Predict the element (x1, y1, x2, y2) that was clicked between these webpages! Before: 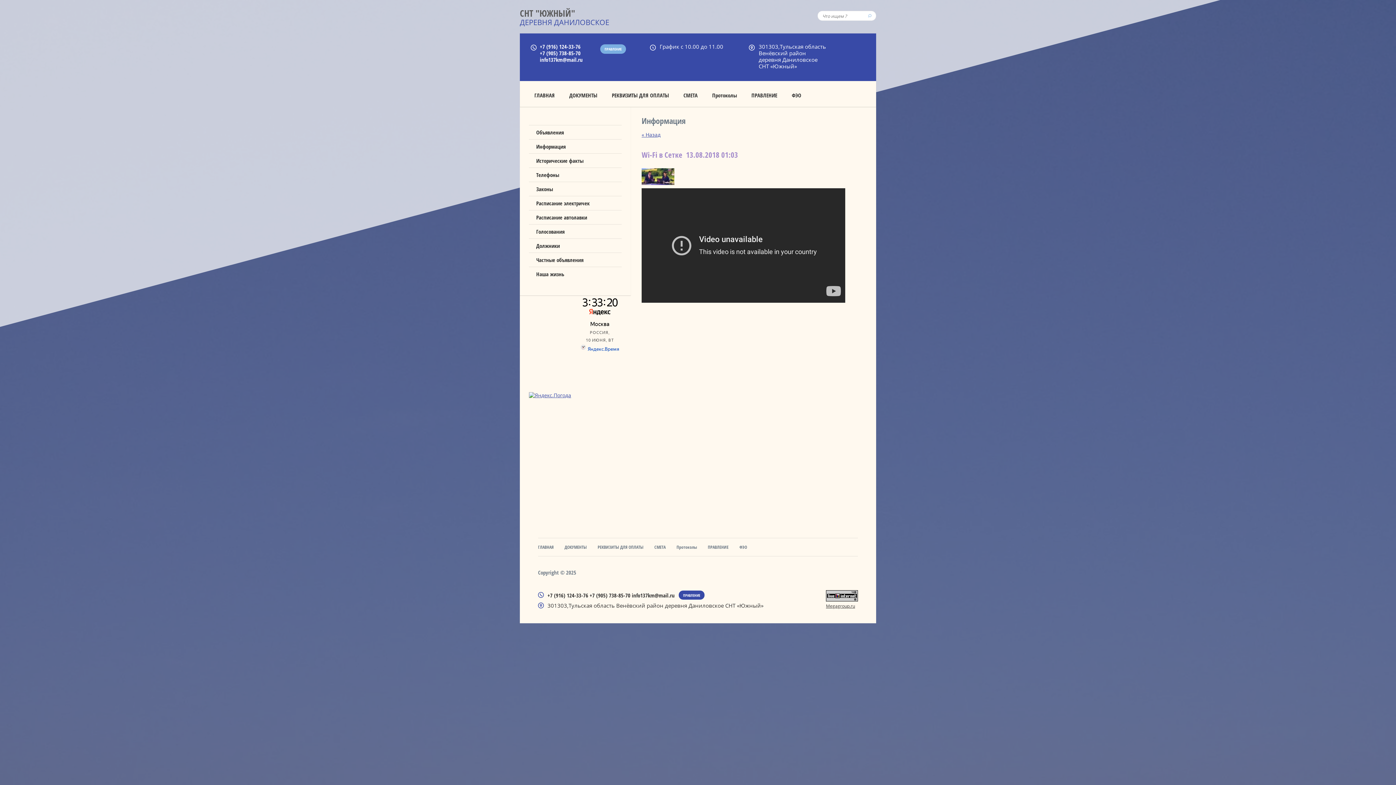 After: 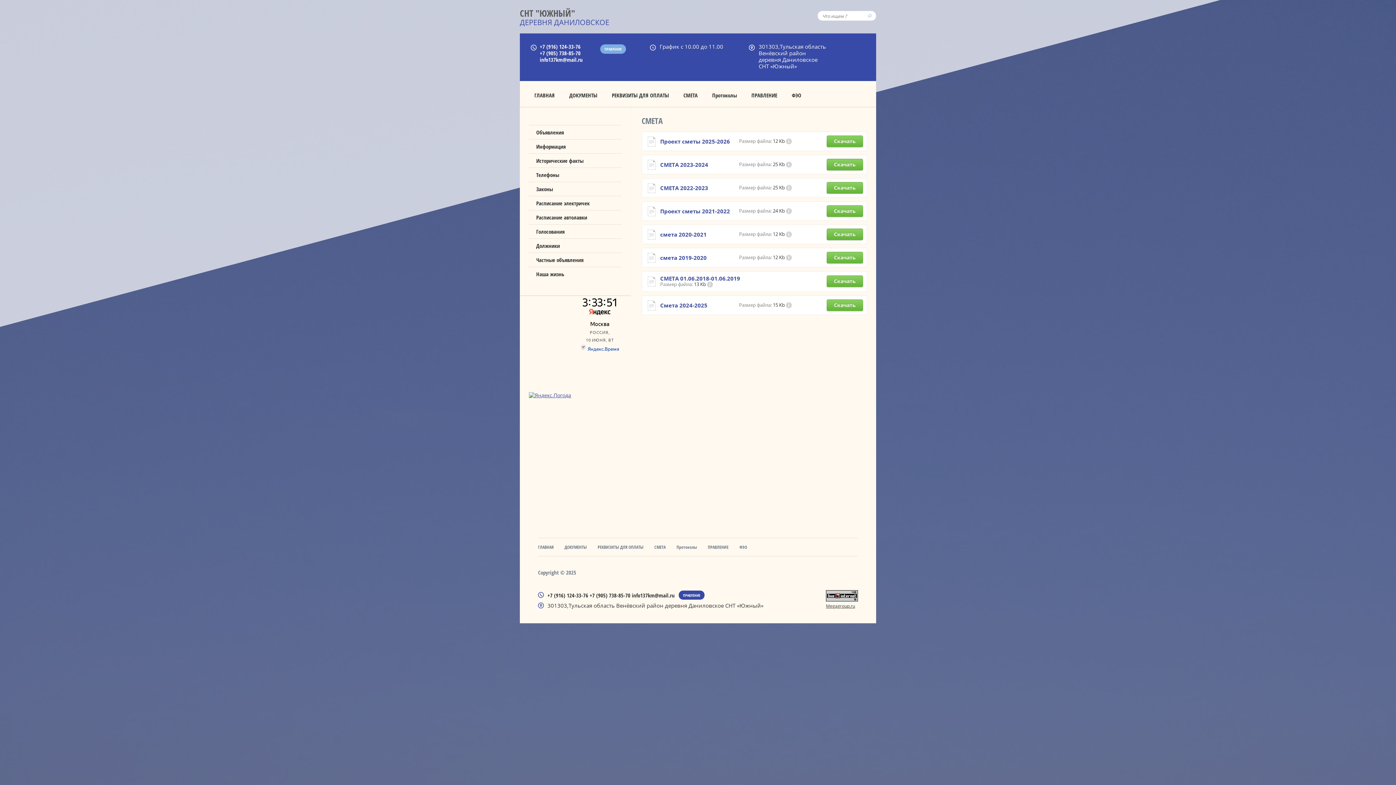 Action: bbox: (676, 81, 705, 106) label: СМЕТА